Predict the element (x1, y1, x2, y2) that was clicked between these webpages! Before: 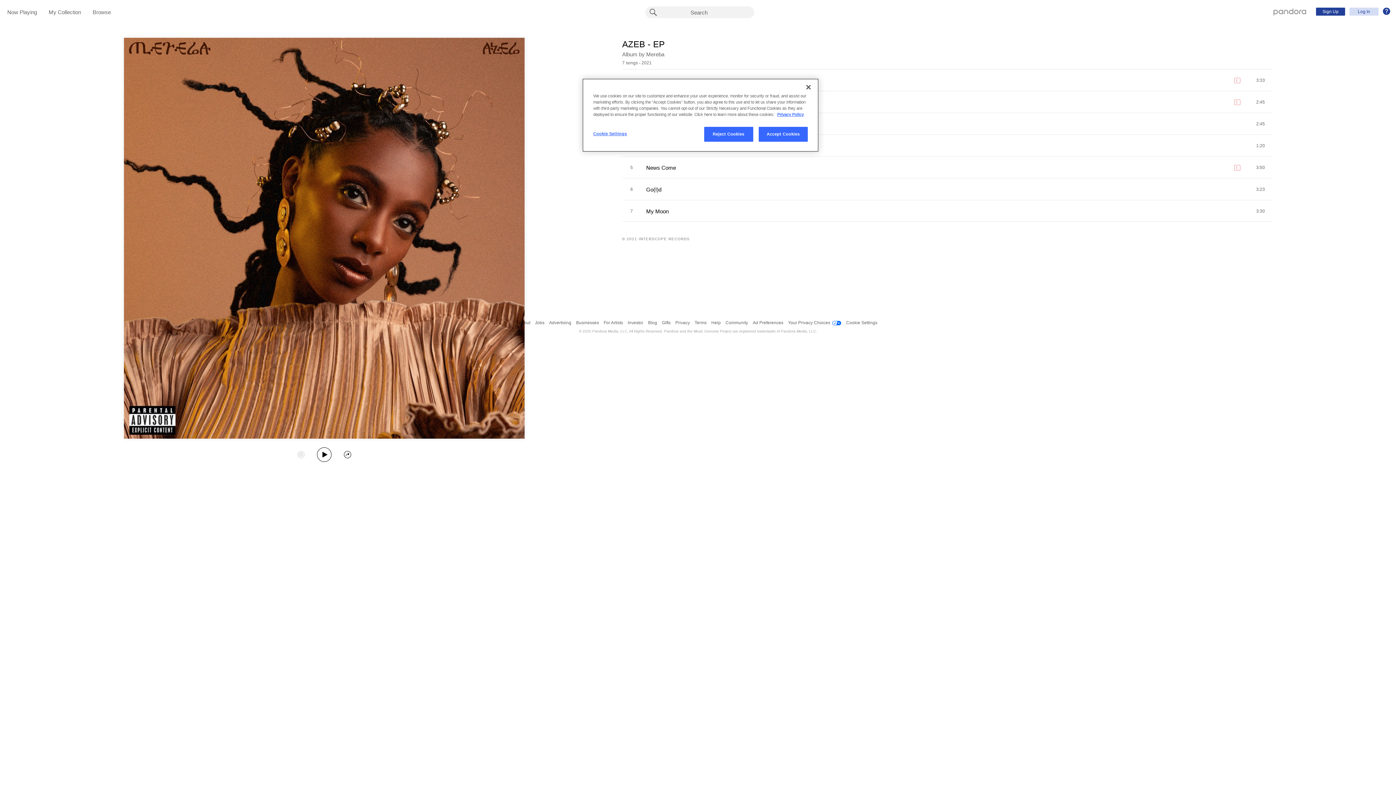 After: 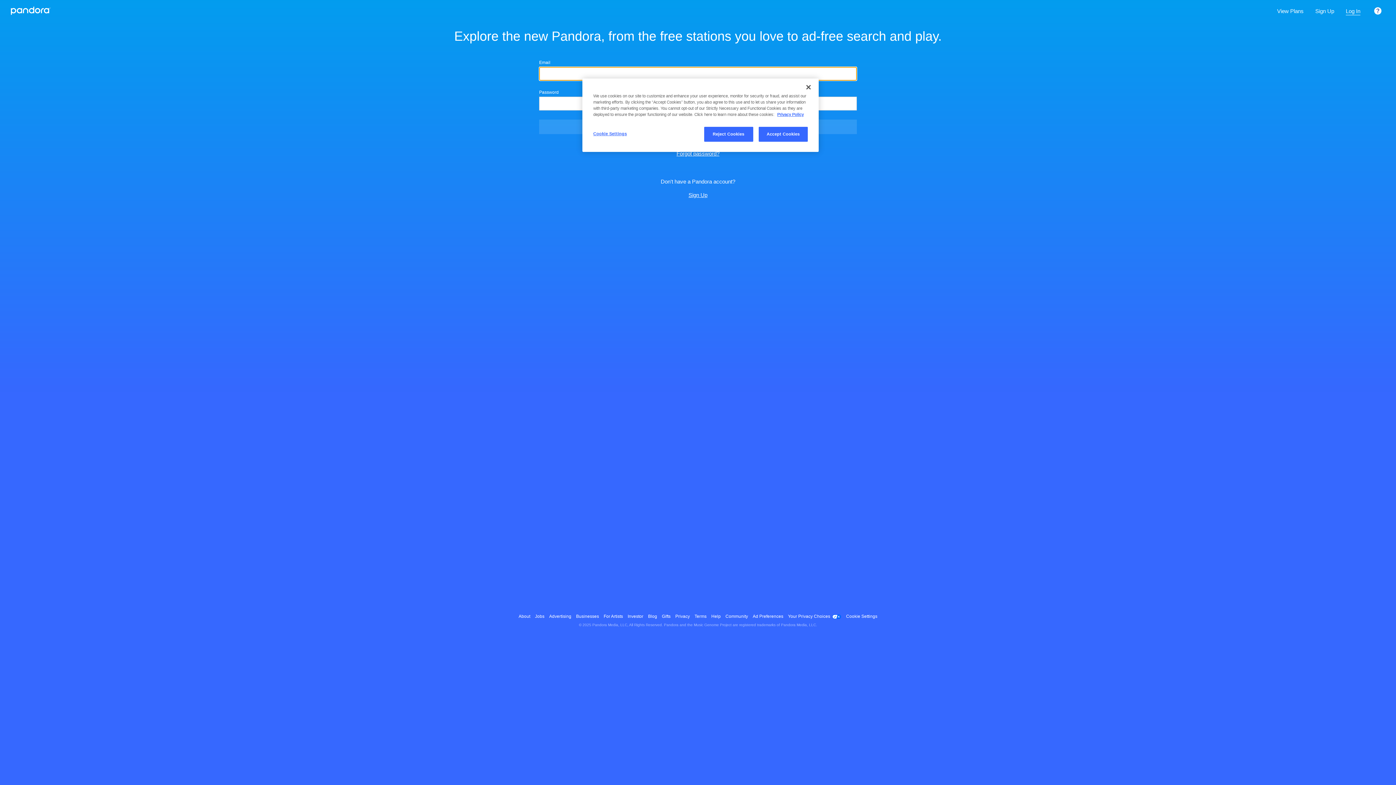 Action: label: Log In bbox: (1349, 7, 1378, 15)